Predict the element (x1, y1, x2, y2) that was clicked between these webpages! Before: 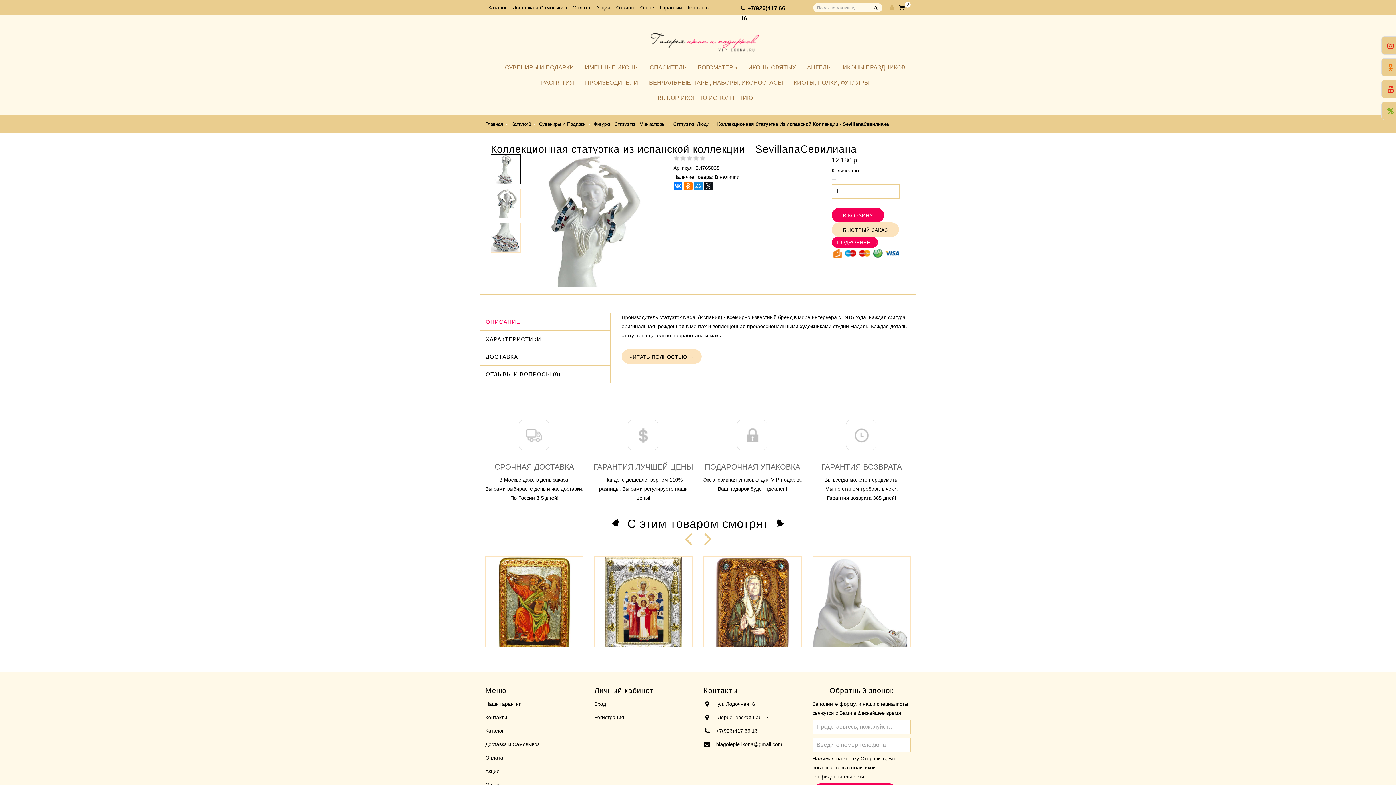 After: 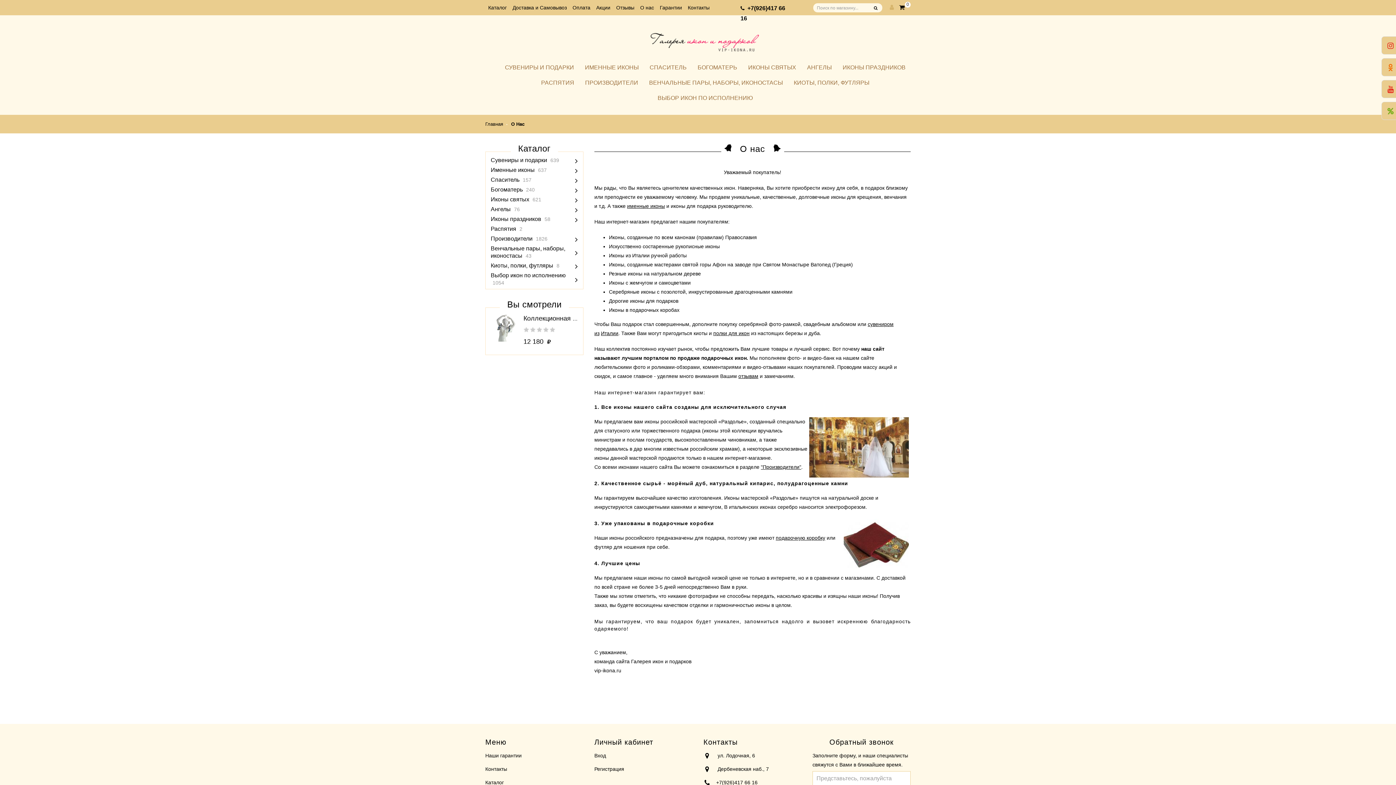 Action: label: О нас bbox: (640, 4, 654, 10)